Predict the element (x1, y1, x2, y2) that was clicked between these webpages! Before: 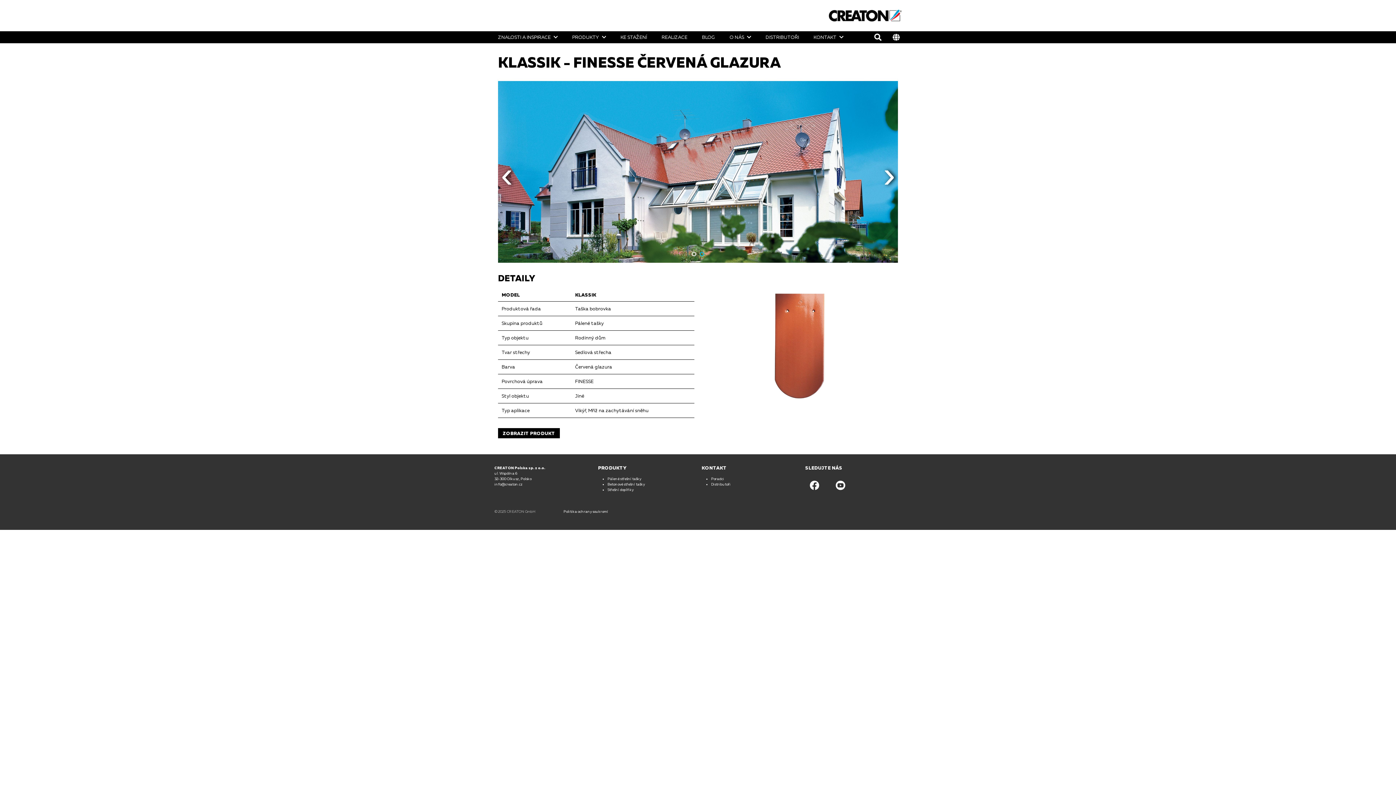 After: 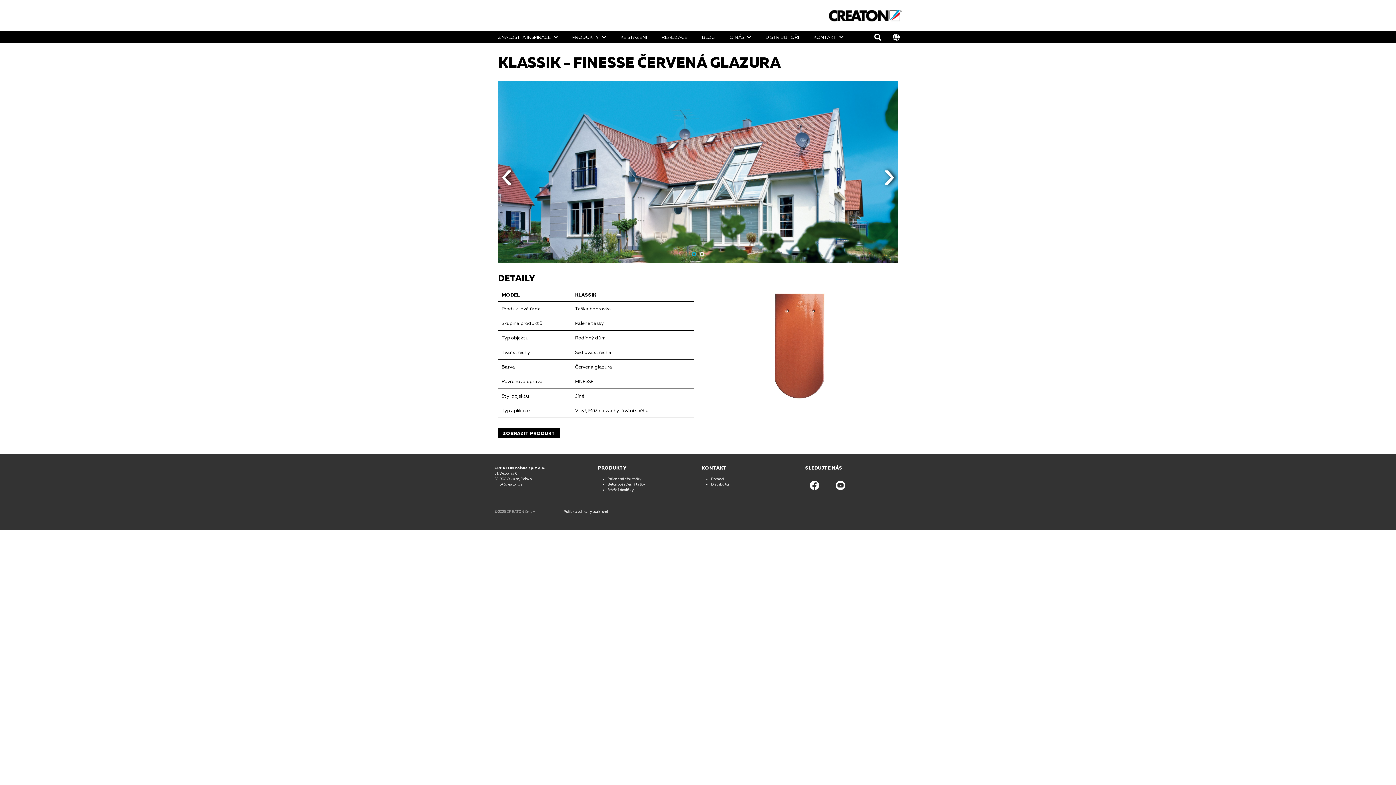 Action: bbox: (805, 476, 824, 495)